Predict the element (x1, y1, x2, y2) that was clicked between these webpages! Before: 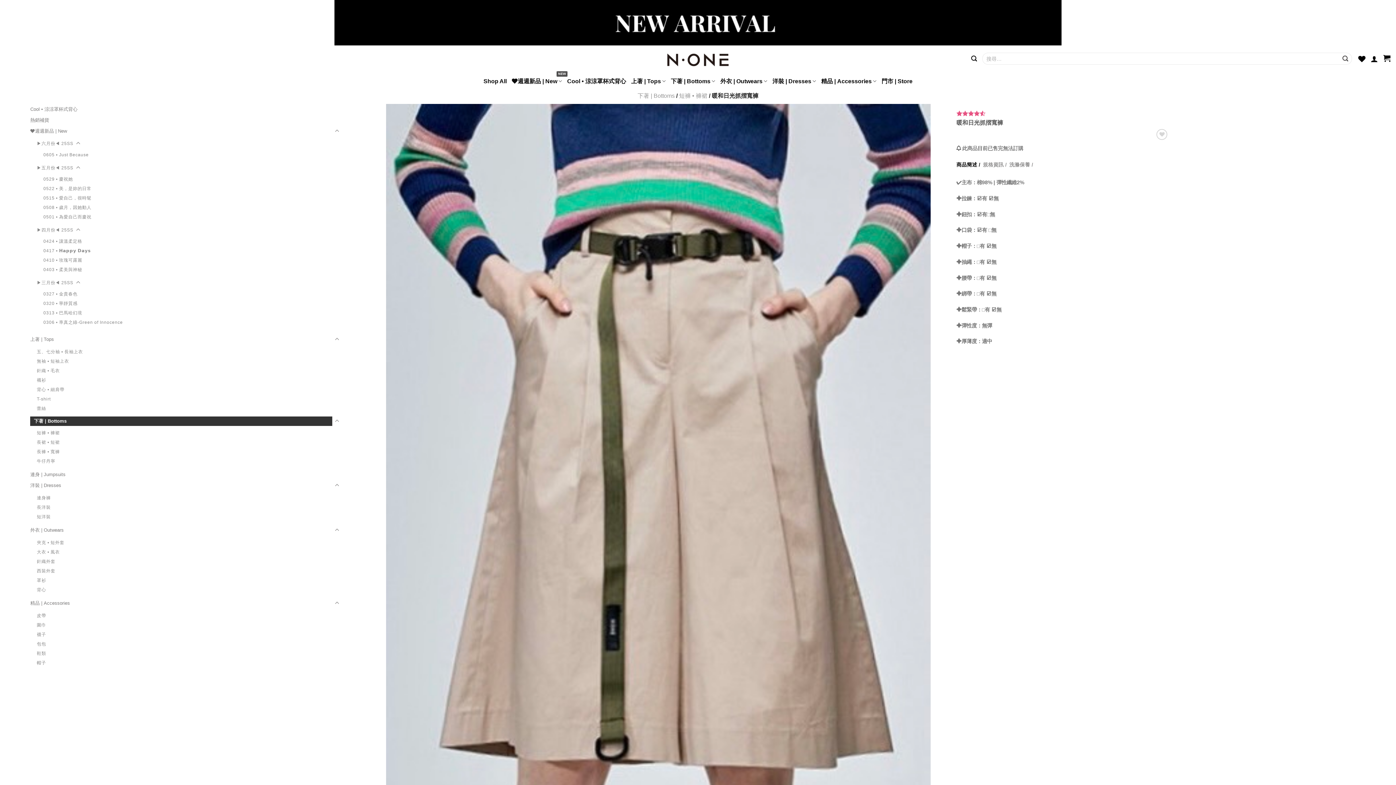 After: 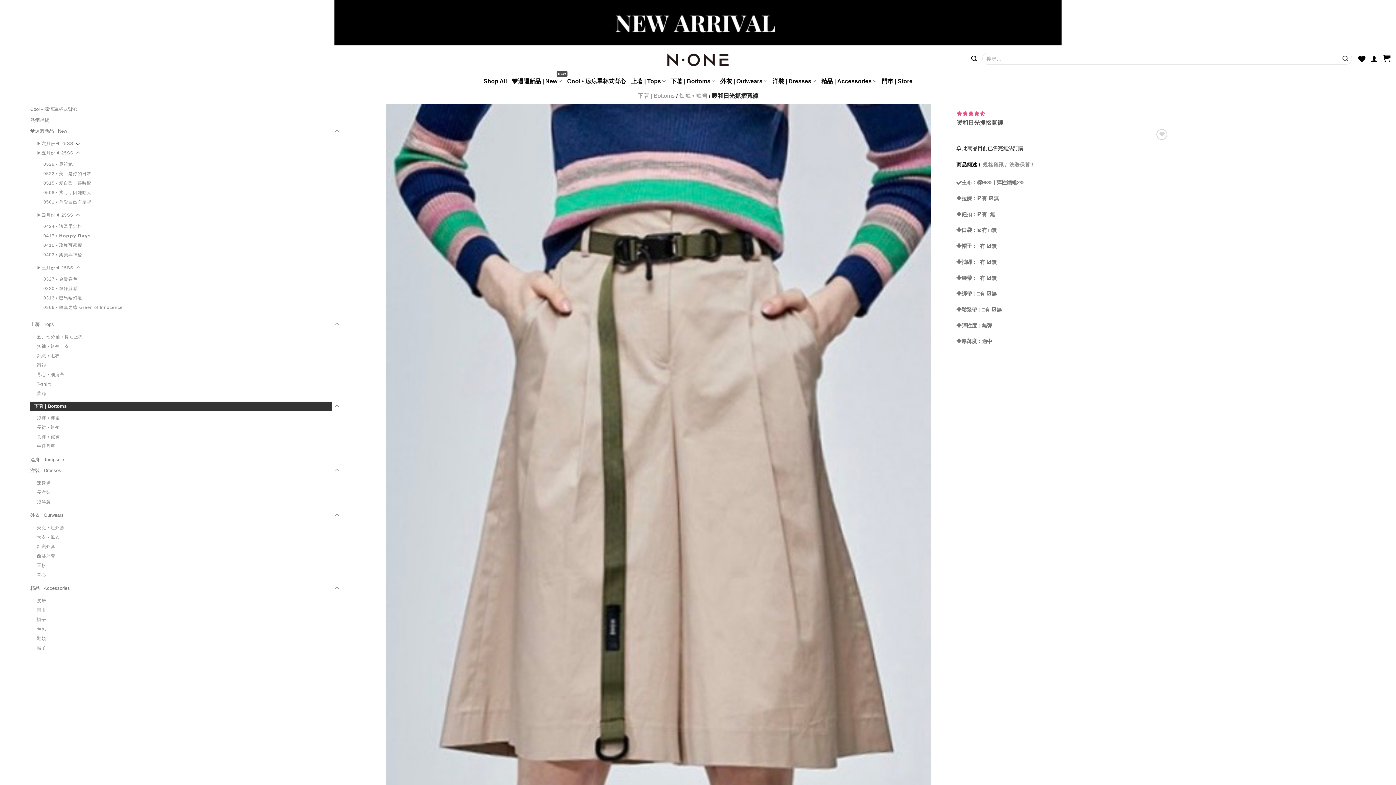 Action: bbox: (75, 139, 80, 147)